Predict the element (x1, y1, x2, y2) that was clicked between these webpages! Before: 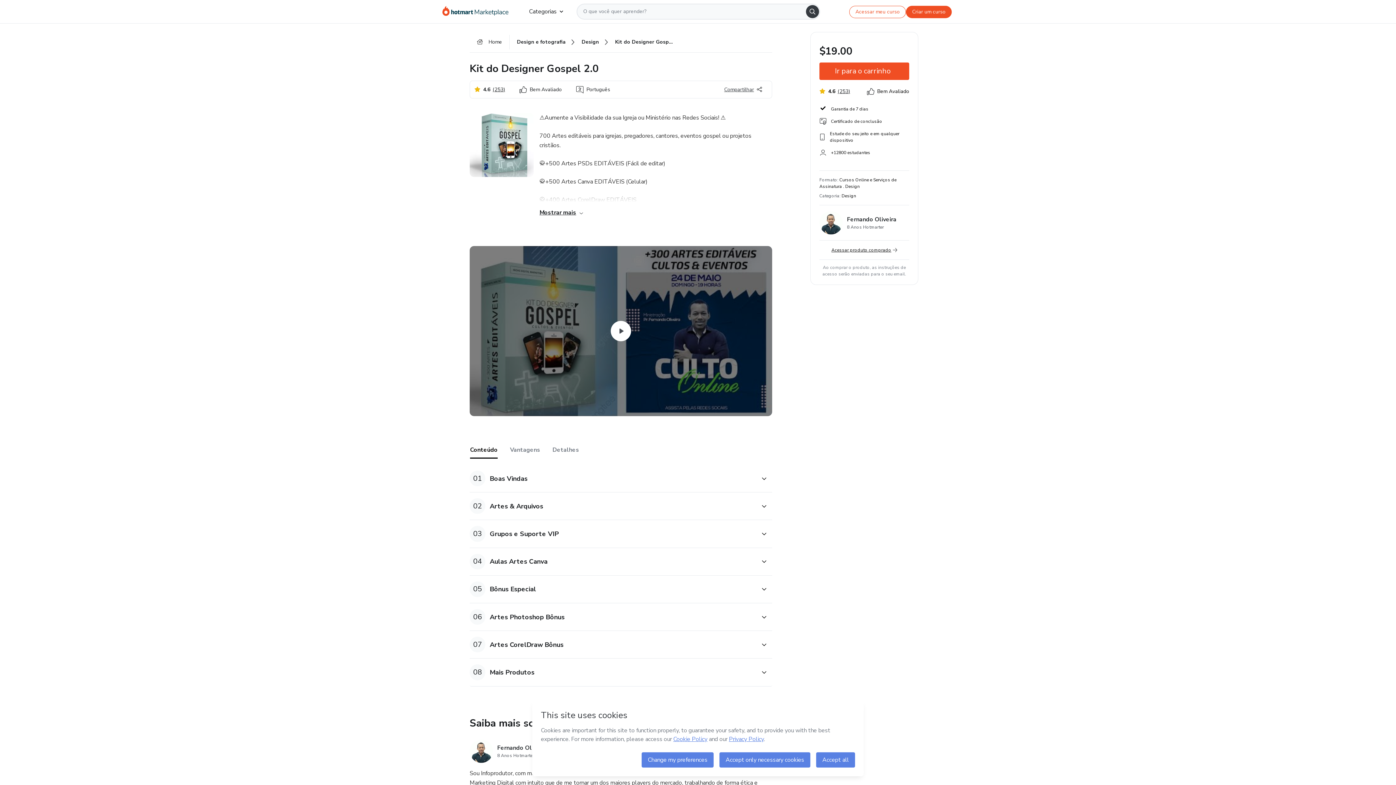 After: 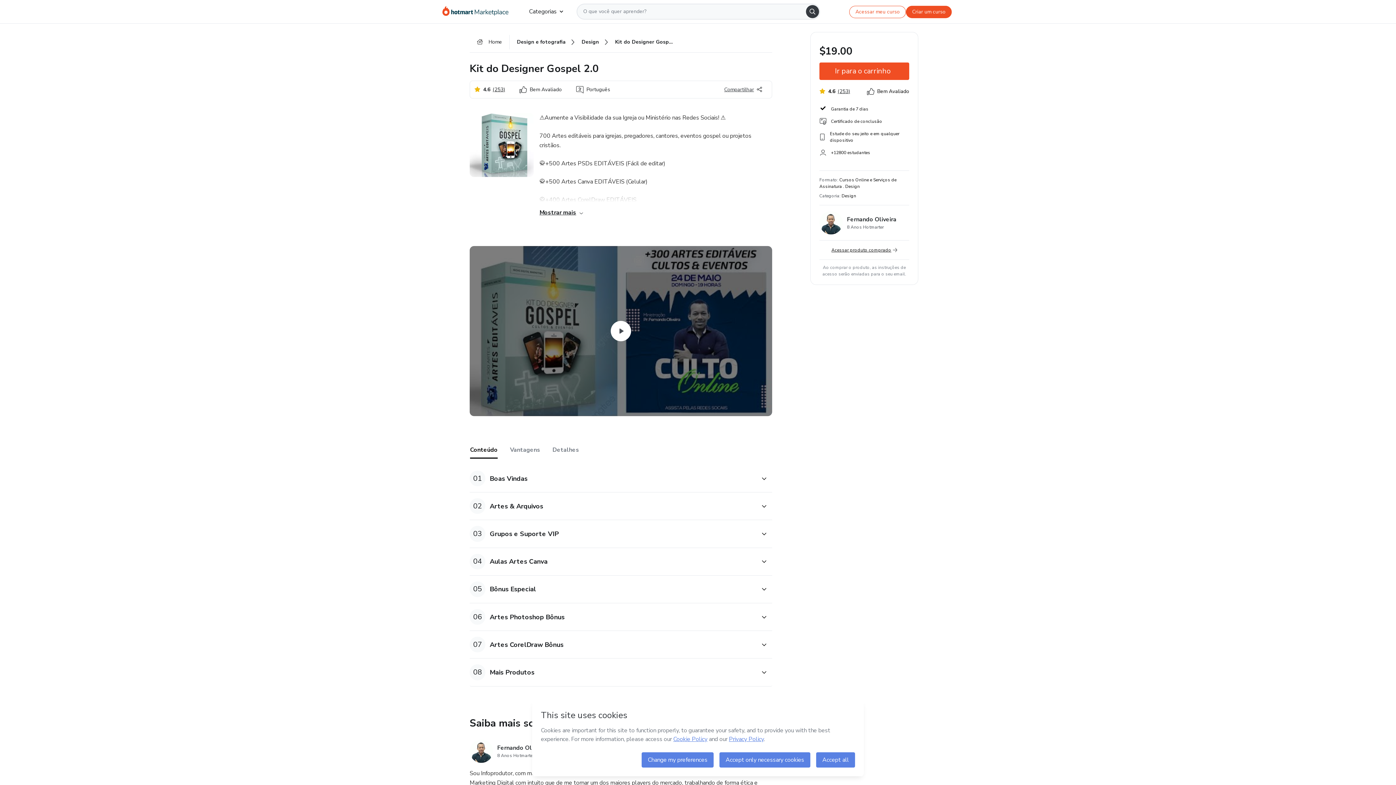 Action: bbox: (806, 5, 819, 18) label: Search